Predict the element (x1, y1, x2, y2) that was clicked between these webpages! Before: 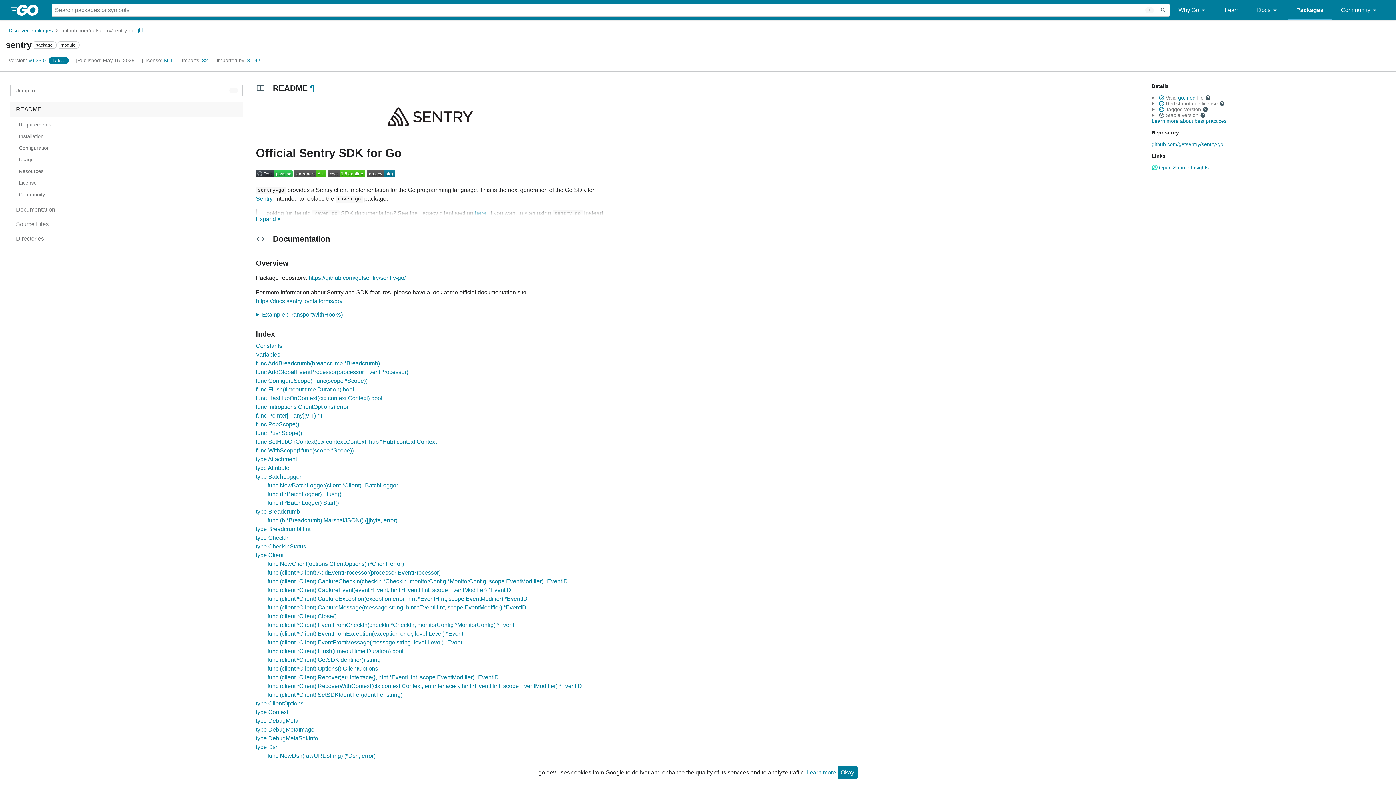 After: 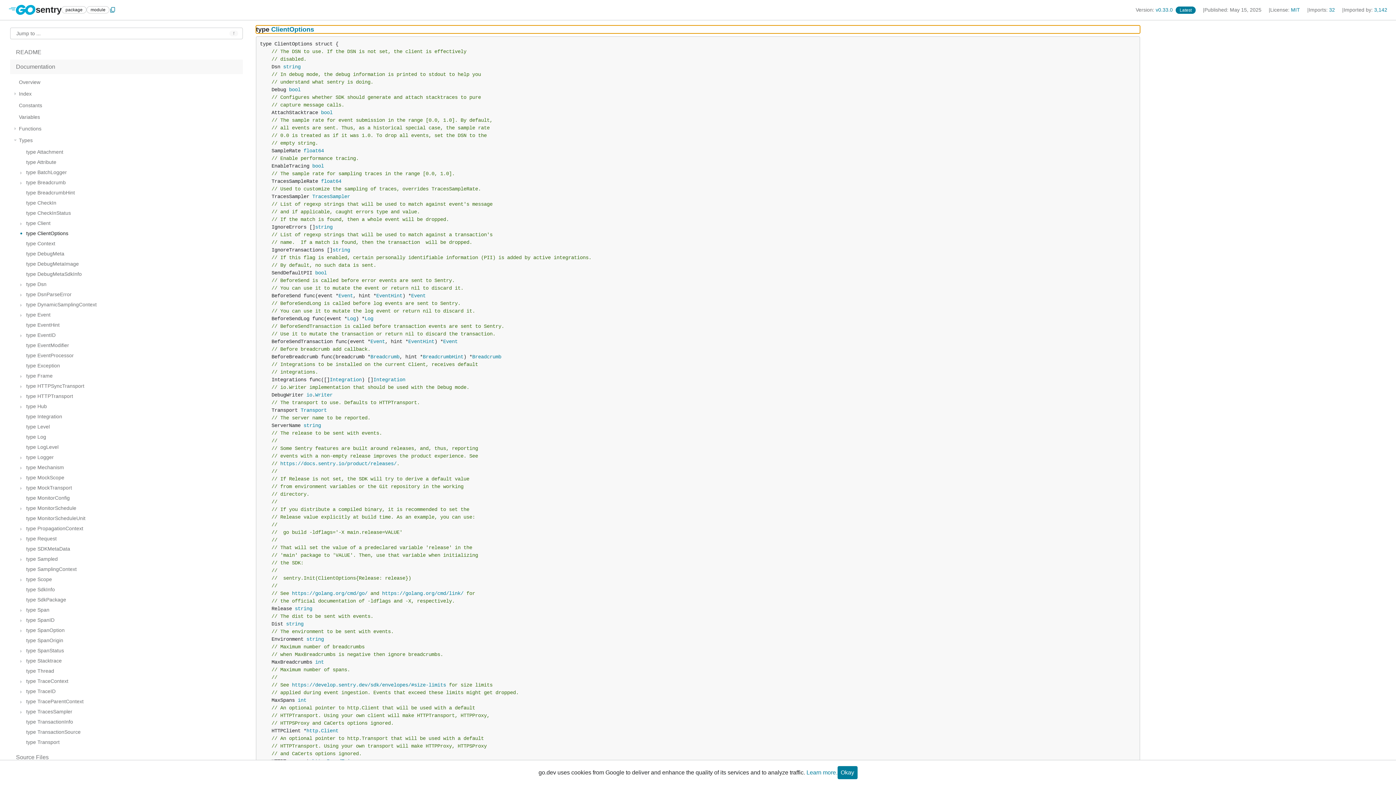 Action: bbox: (256, 700, 303, 706) label: type ClientOptions